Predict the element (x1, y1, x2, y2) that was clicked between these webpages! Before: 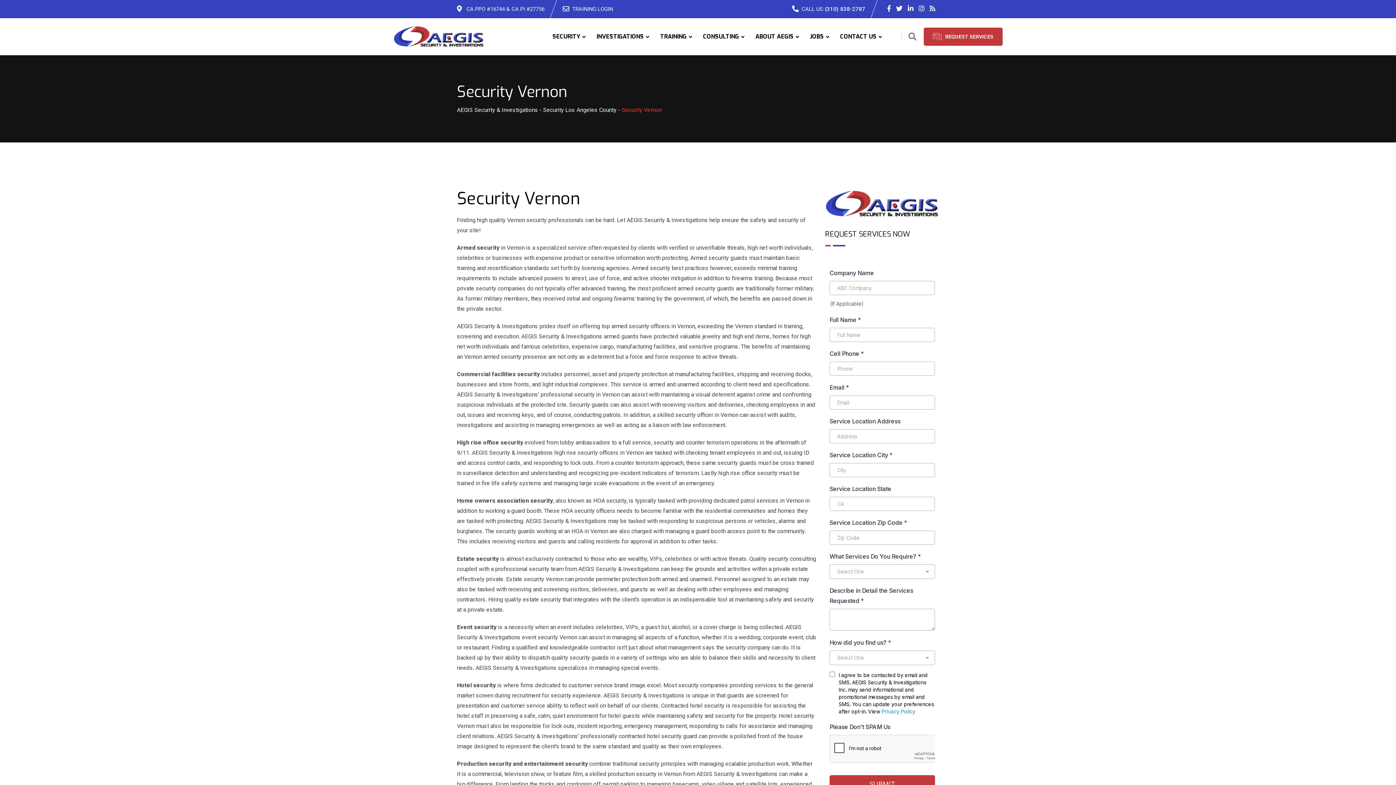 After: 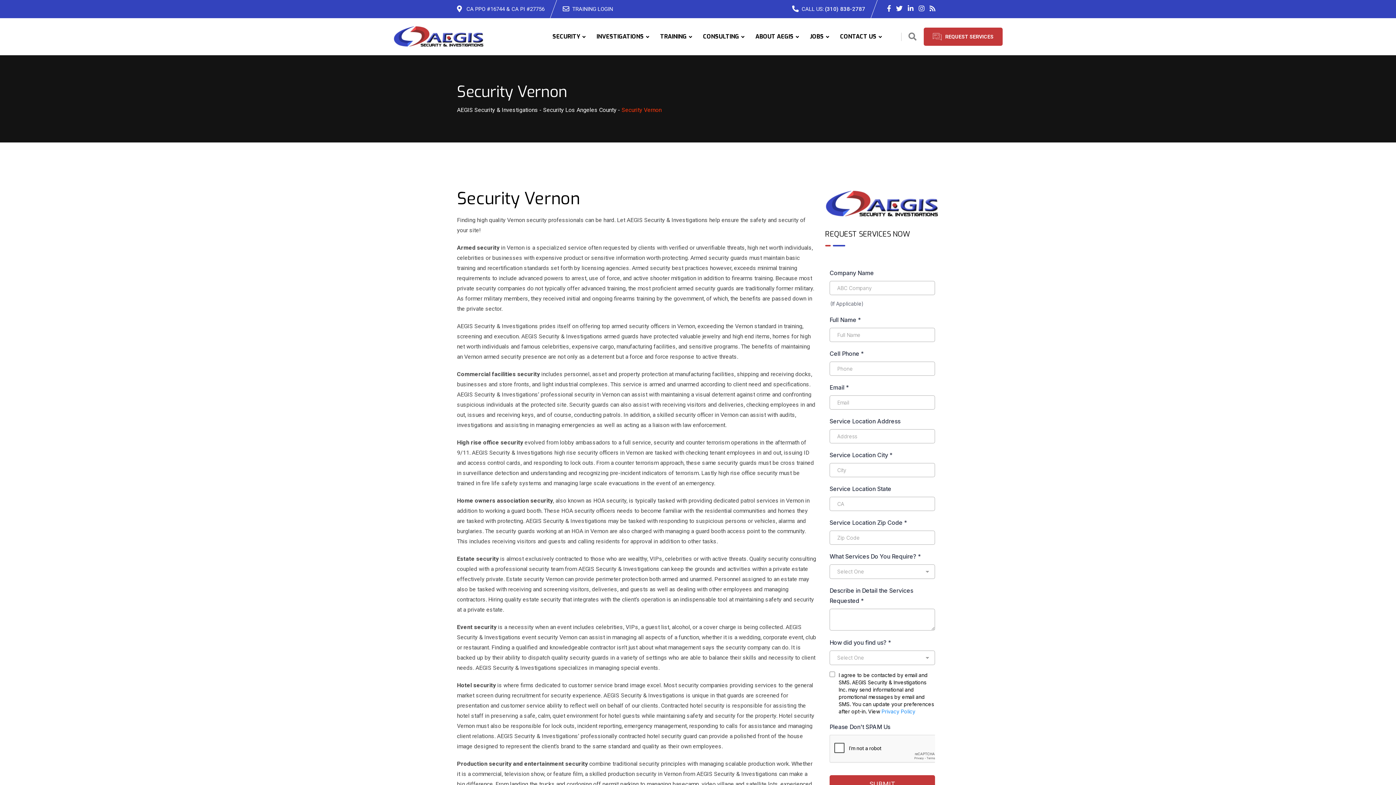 Action: bbox: (918, 4, 924, 12)